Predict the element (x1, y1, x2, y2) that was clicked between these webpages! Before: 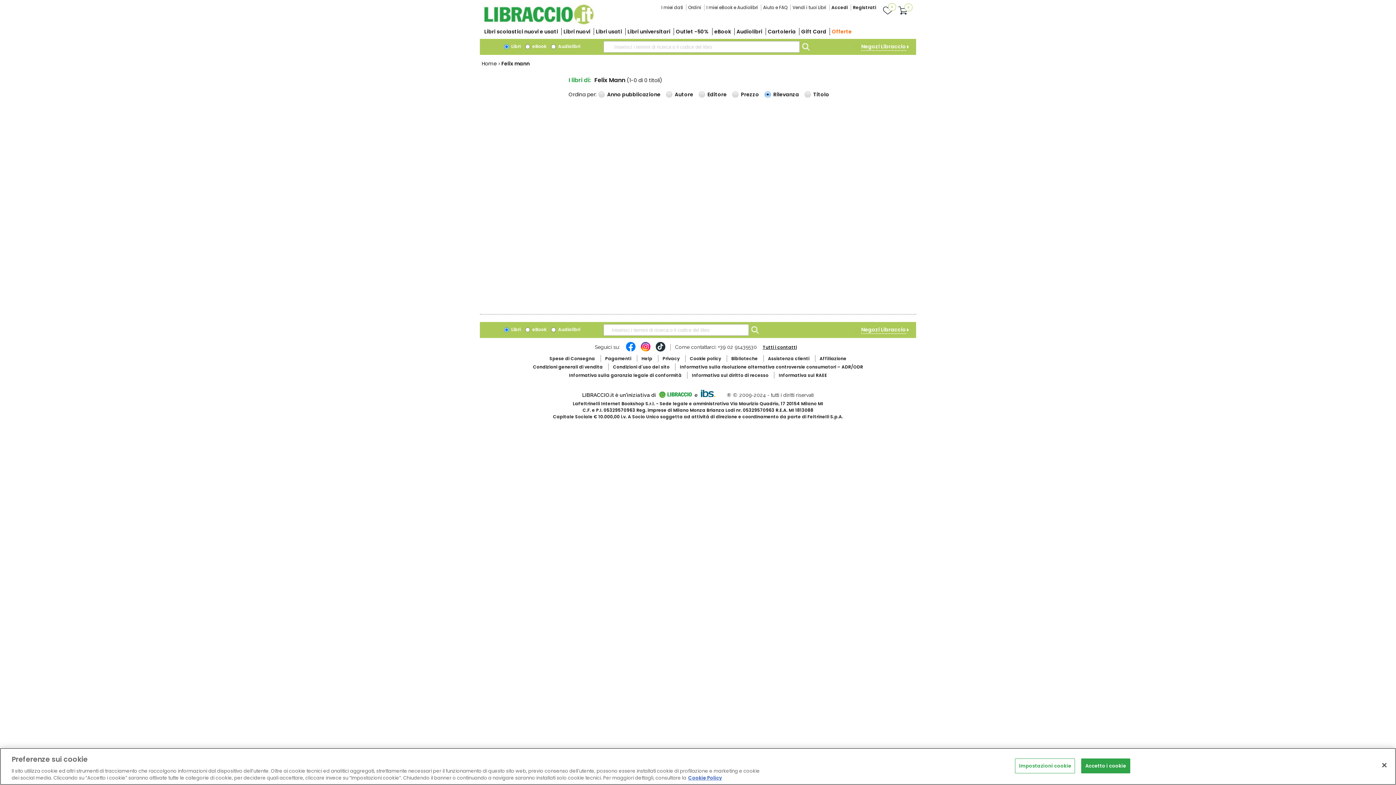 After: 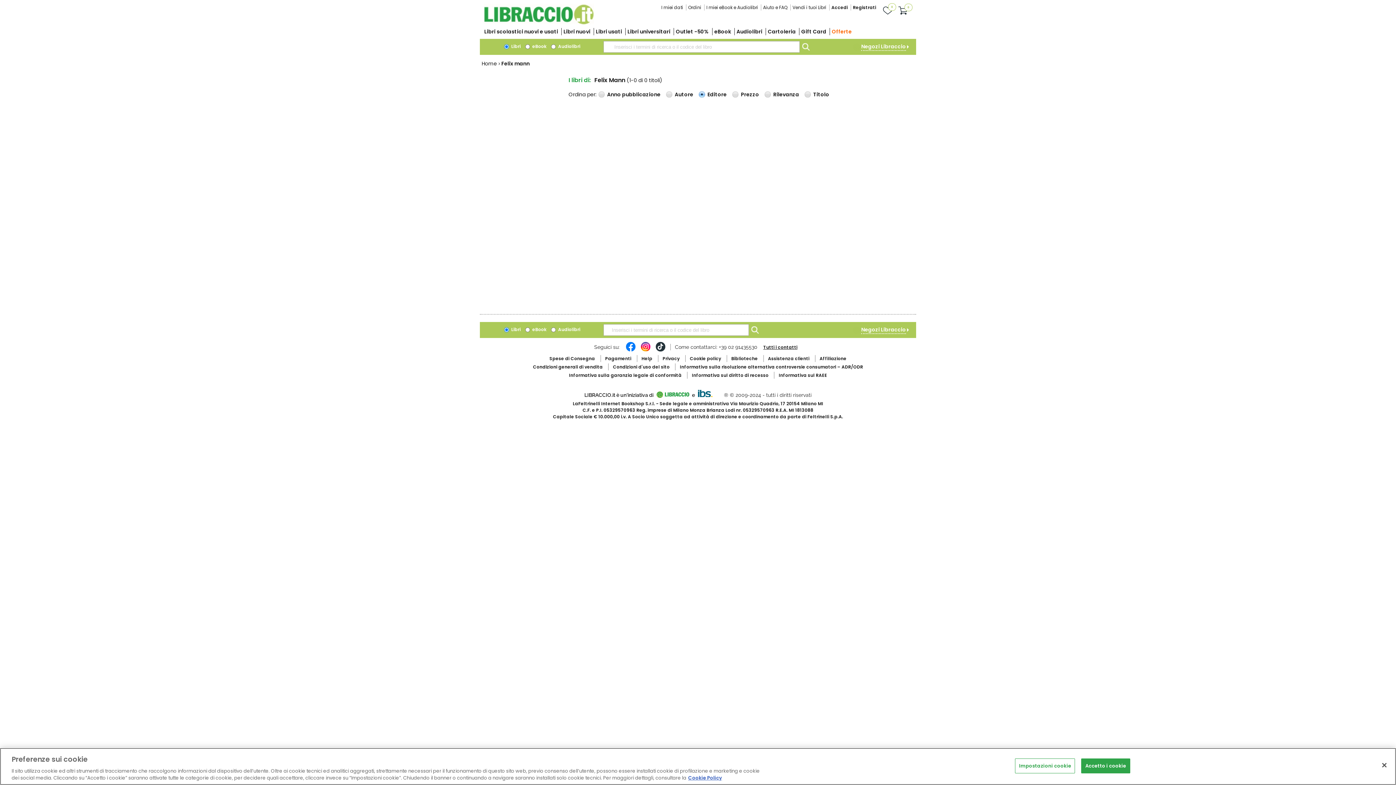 Action: label: Editore bbox: (698, 89, 730, 99)